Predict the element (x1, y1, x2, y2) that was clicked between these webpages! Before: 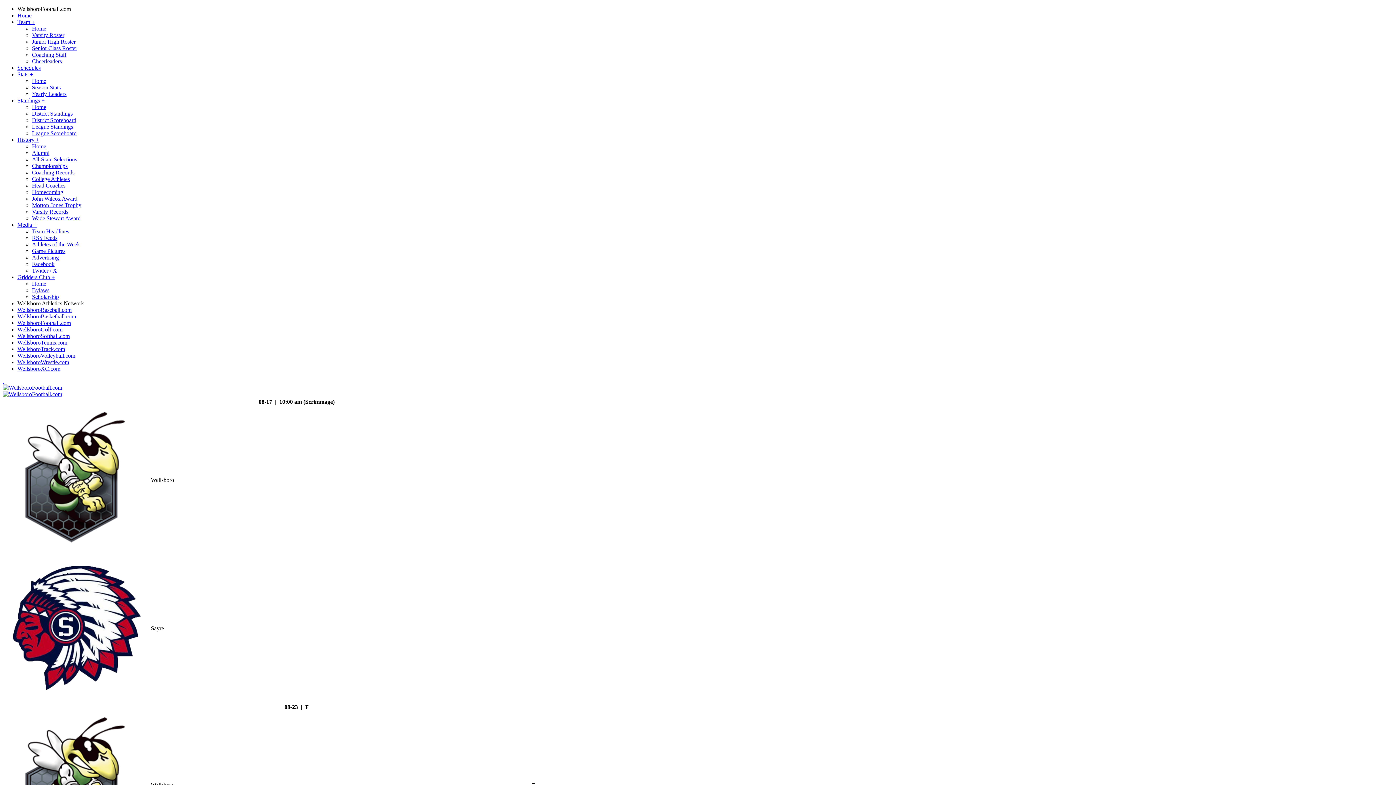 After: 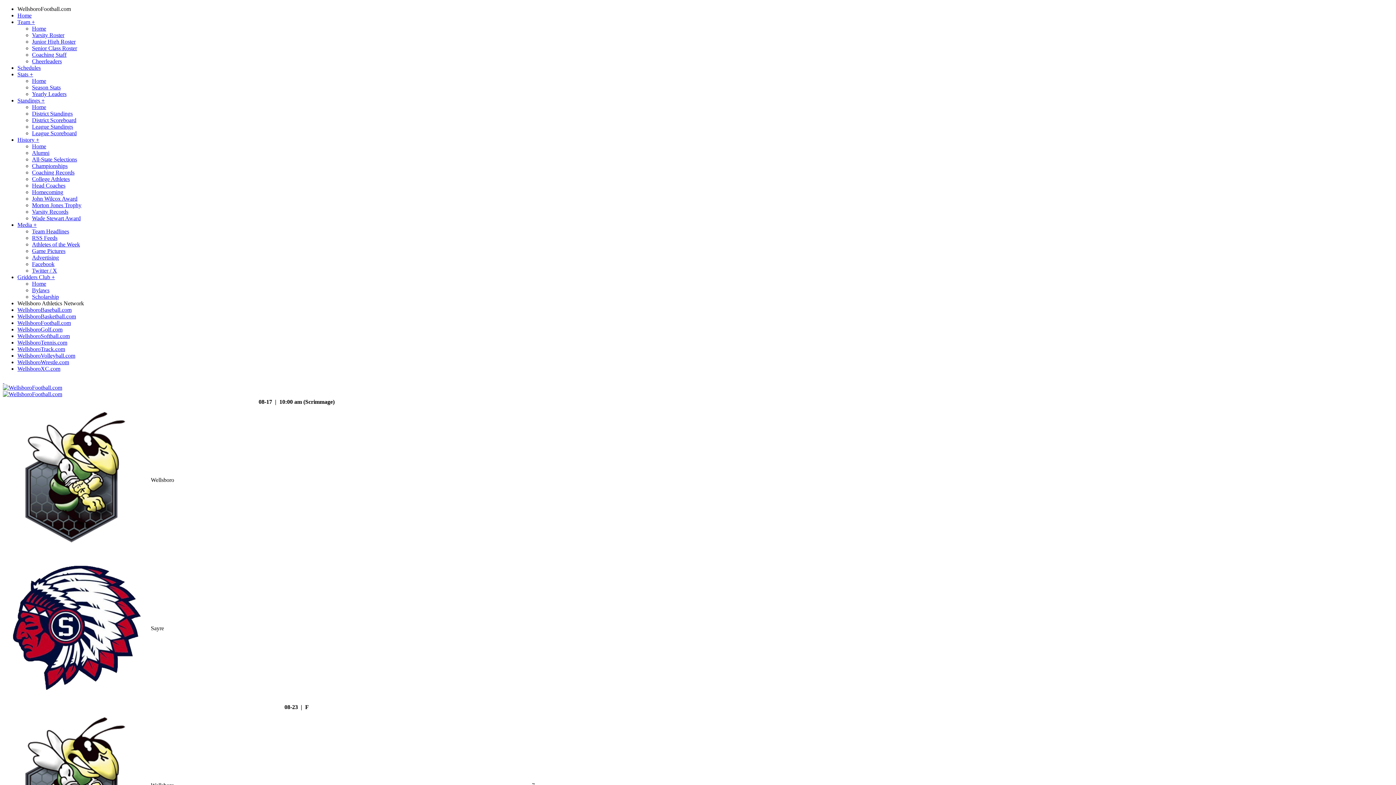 Action: bbox: (32, 130, 76, 136) label: League Scoreboard